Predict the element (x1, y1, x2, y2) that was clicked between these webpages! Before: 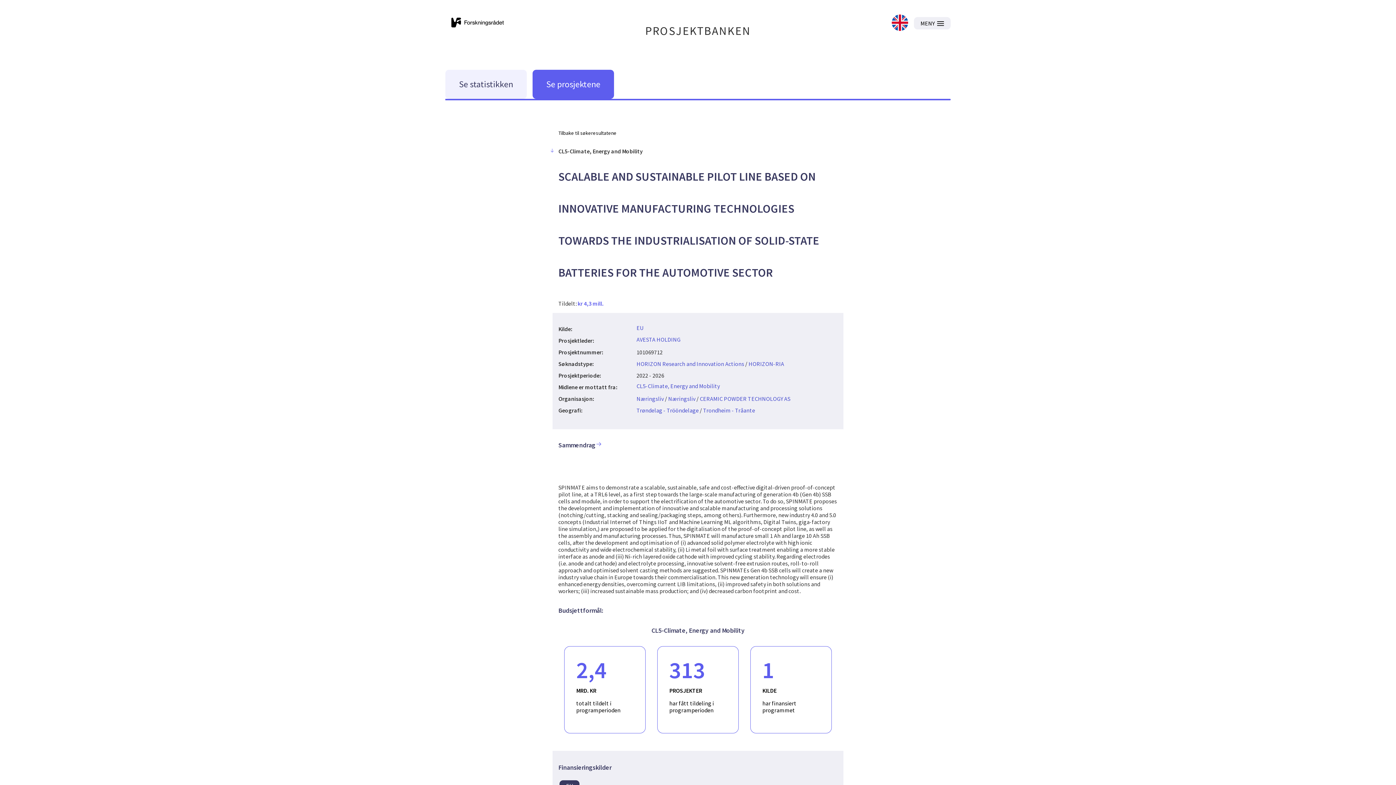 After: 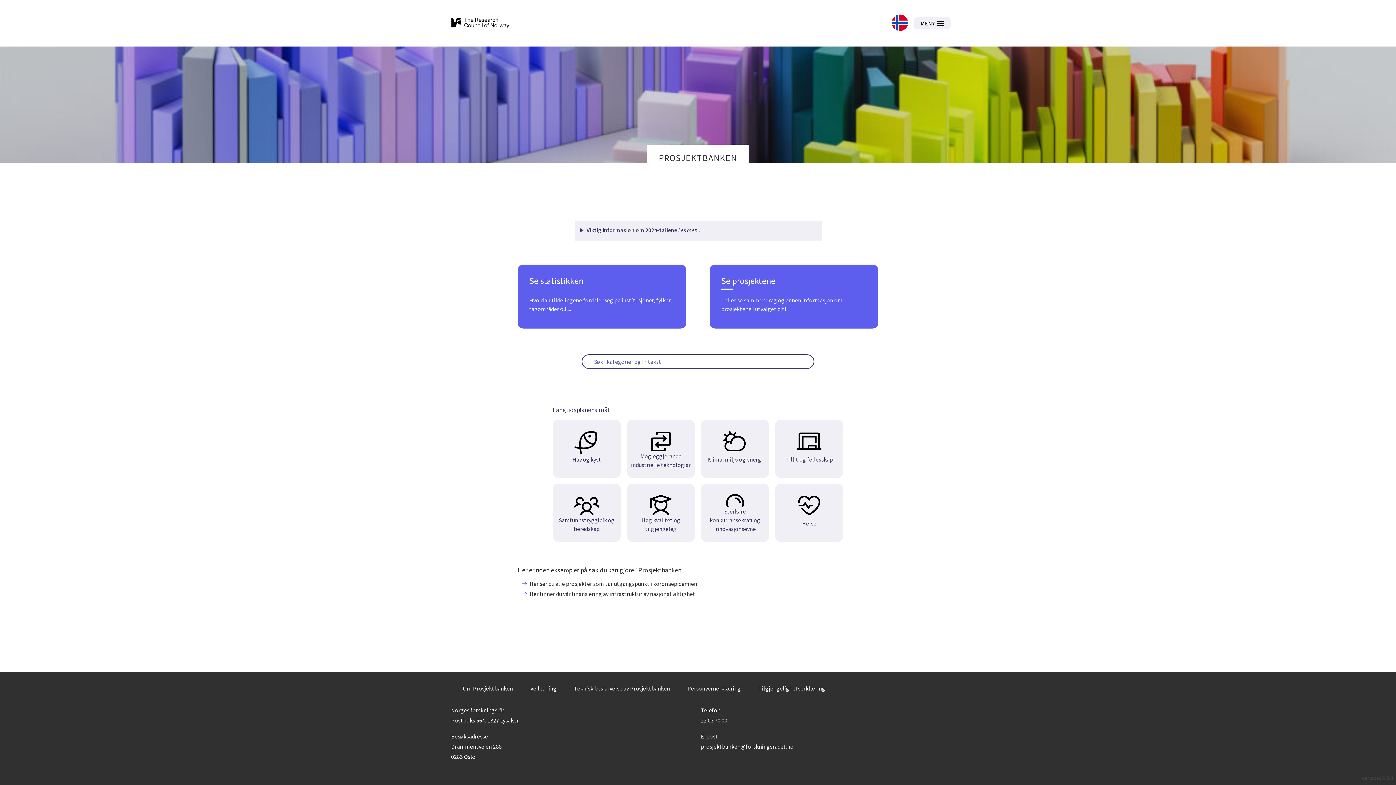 Action: label: PROSJEKTBANKEN bbox: (645, 17, 751, 44)